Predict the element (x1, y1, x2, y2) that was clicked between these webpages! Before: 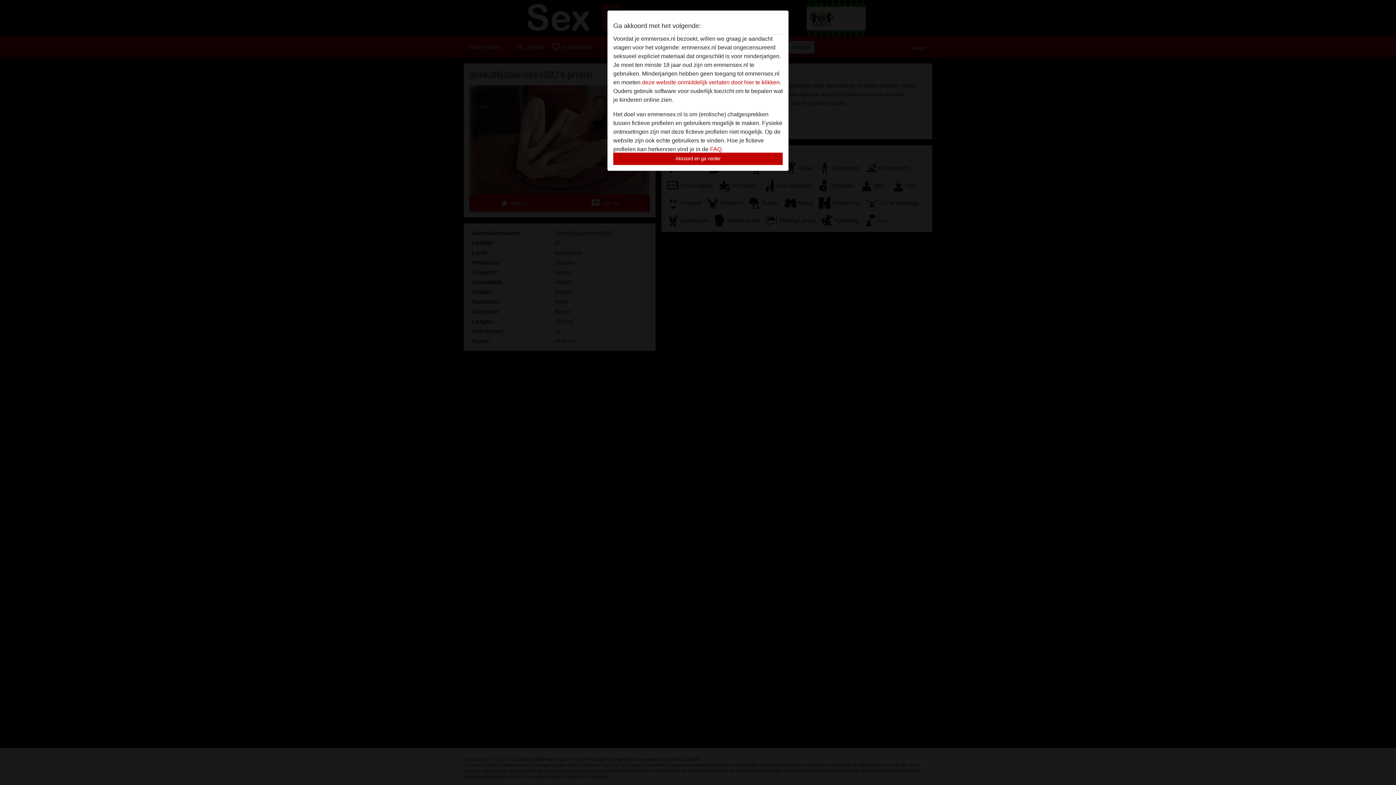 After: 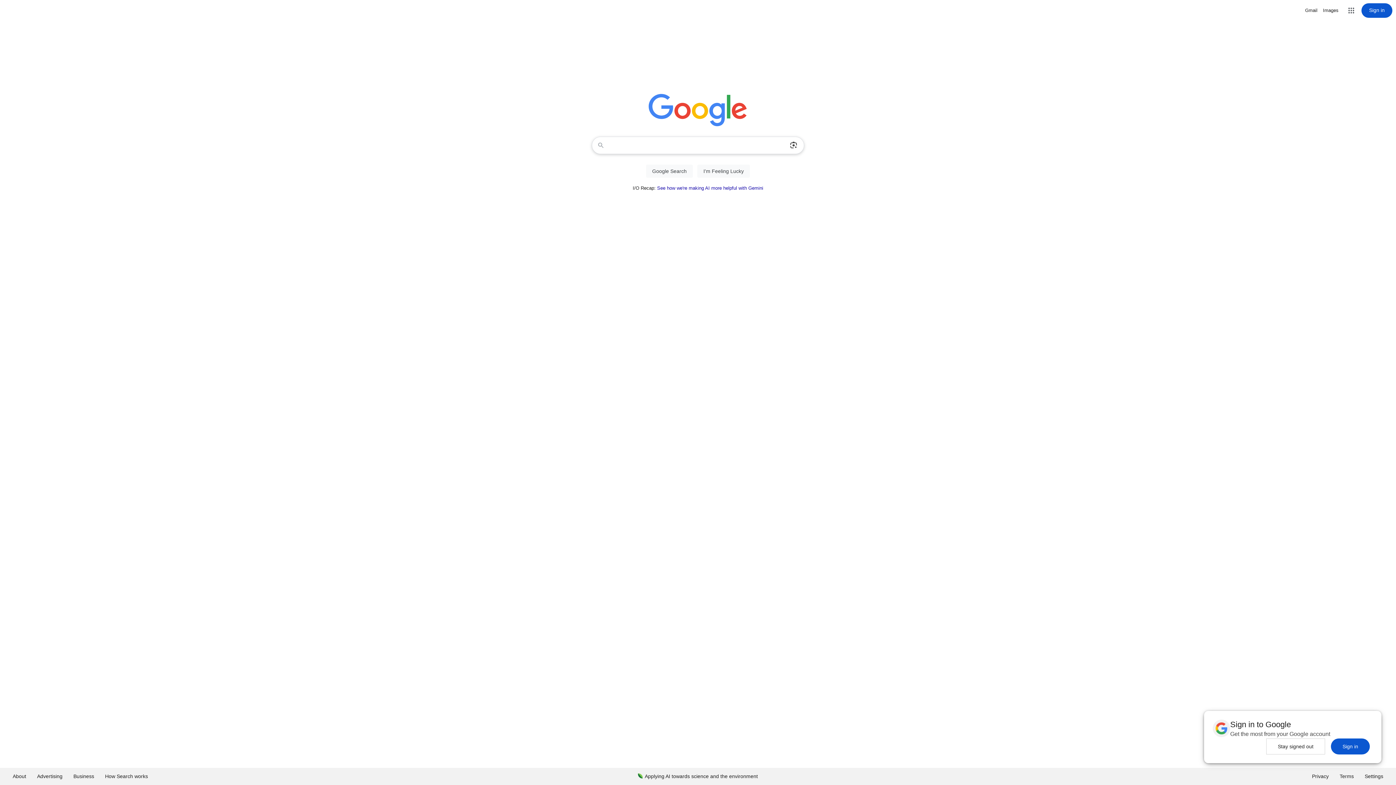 Action: label: deze website onmiddelijk verlaten door hier te klikken. bbox: (642, 79, 781, 85)